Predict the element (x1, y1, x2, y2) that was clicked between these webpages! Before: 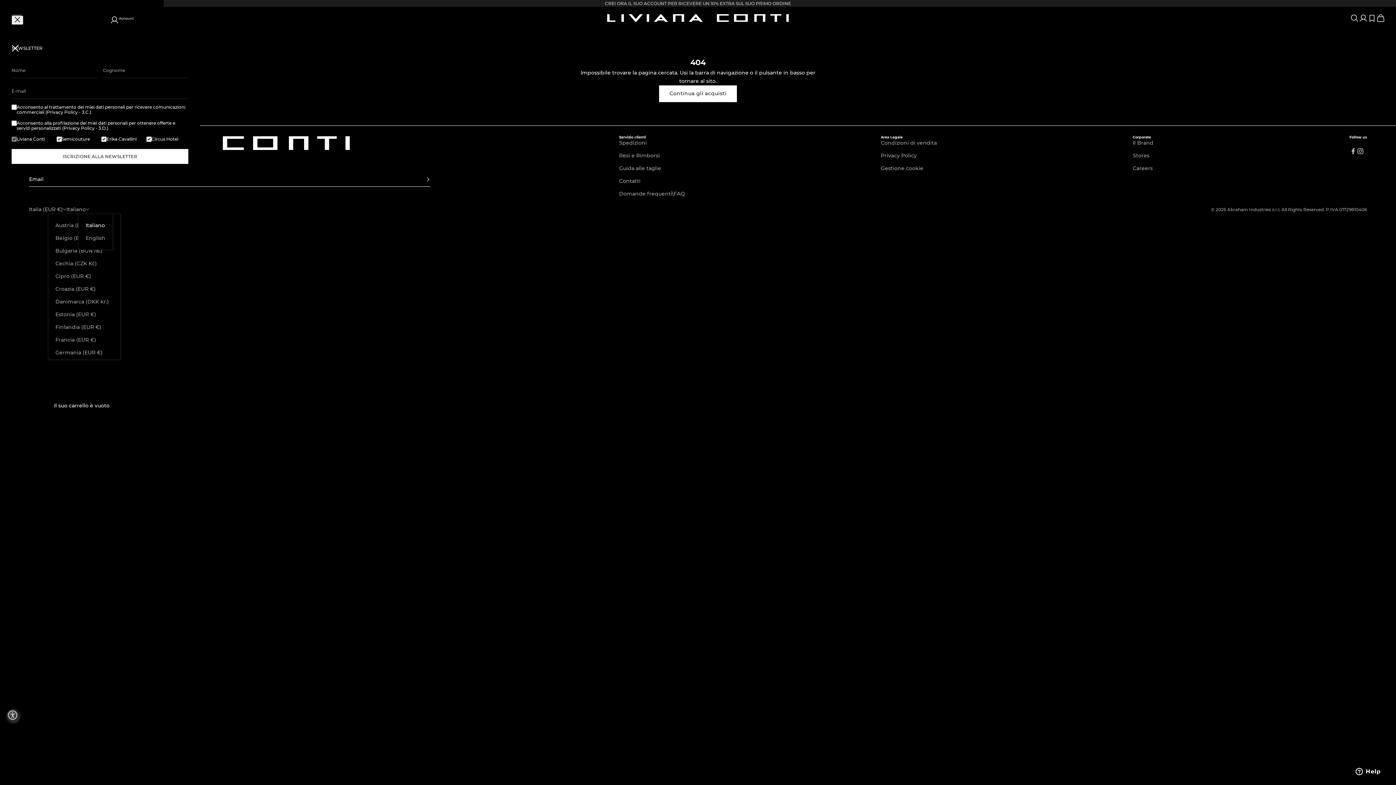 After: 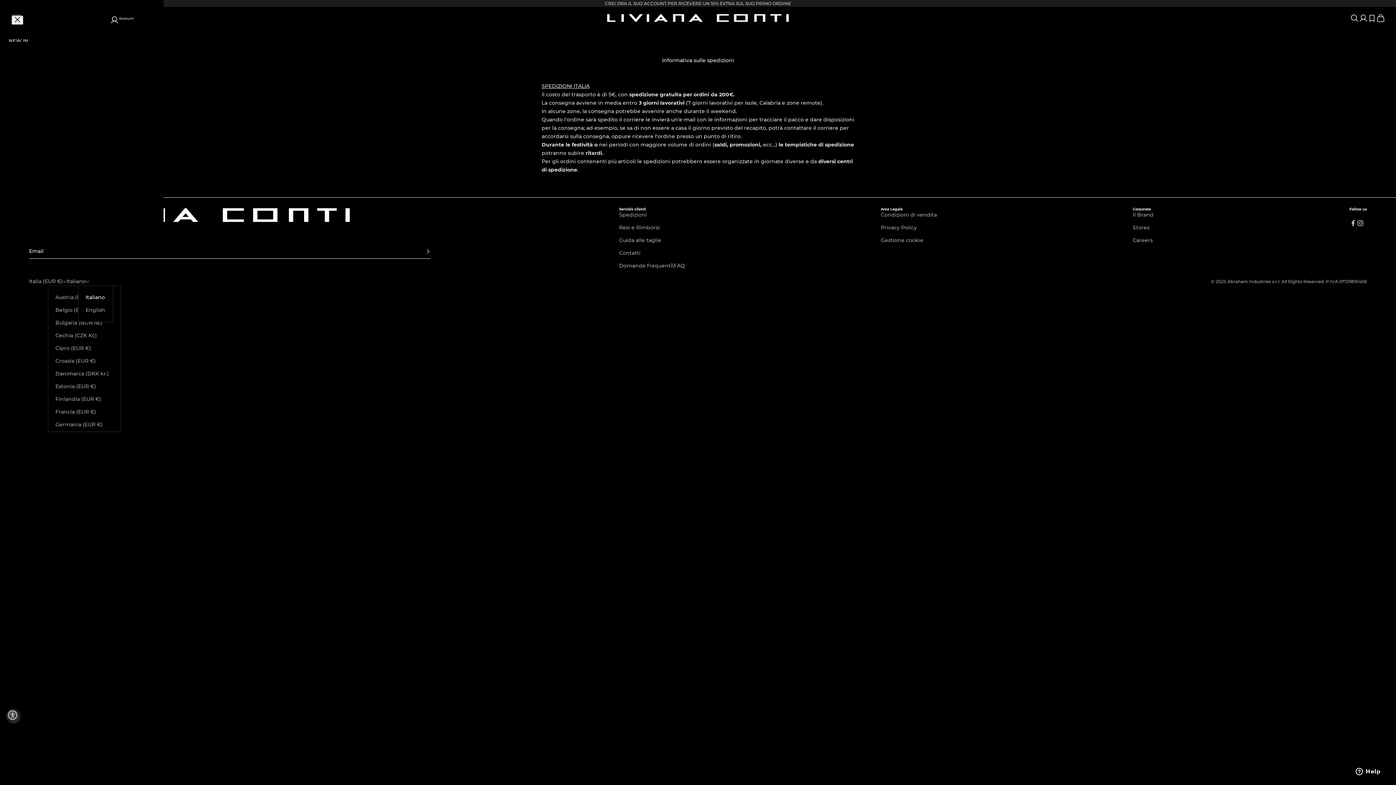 Action: bbox: (619, 139, 646, 146) label: Spedizioni